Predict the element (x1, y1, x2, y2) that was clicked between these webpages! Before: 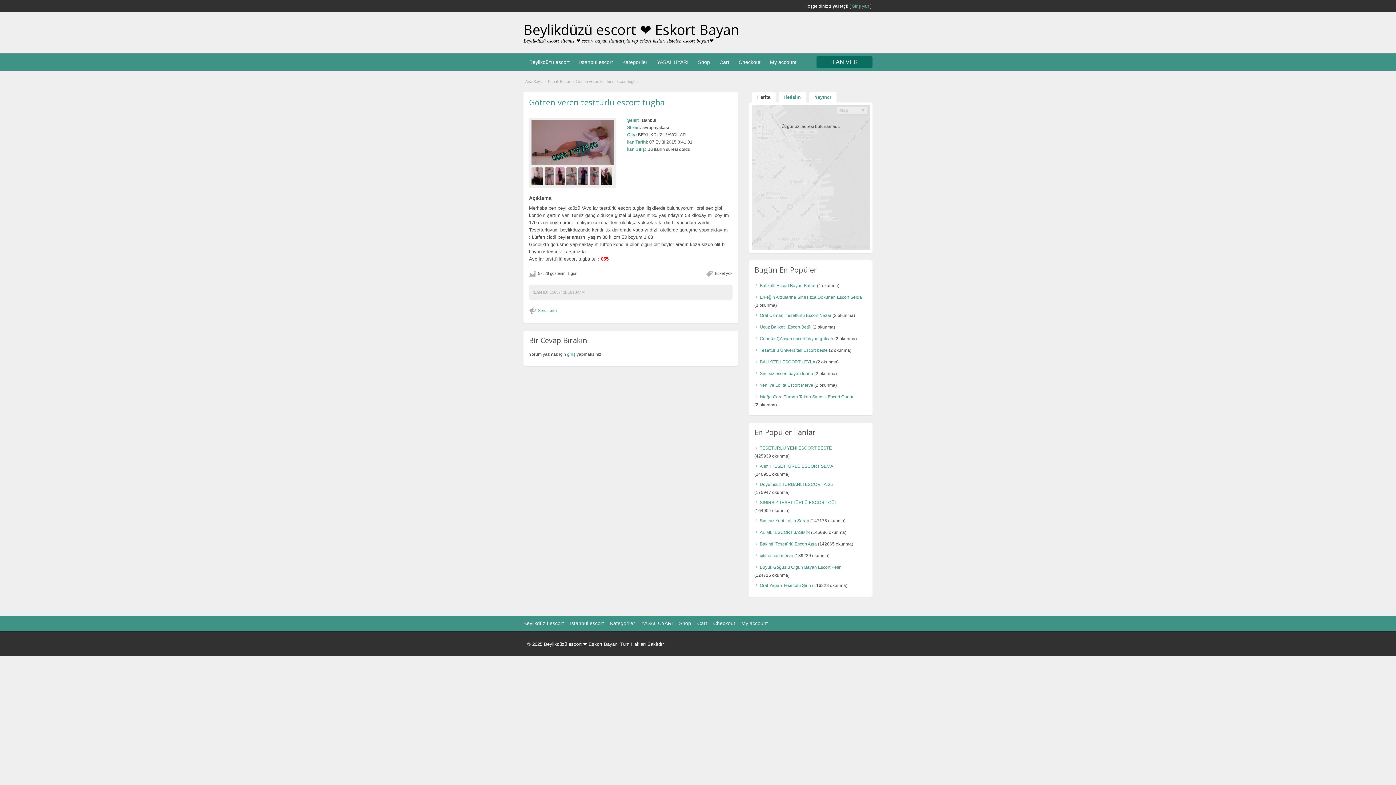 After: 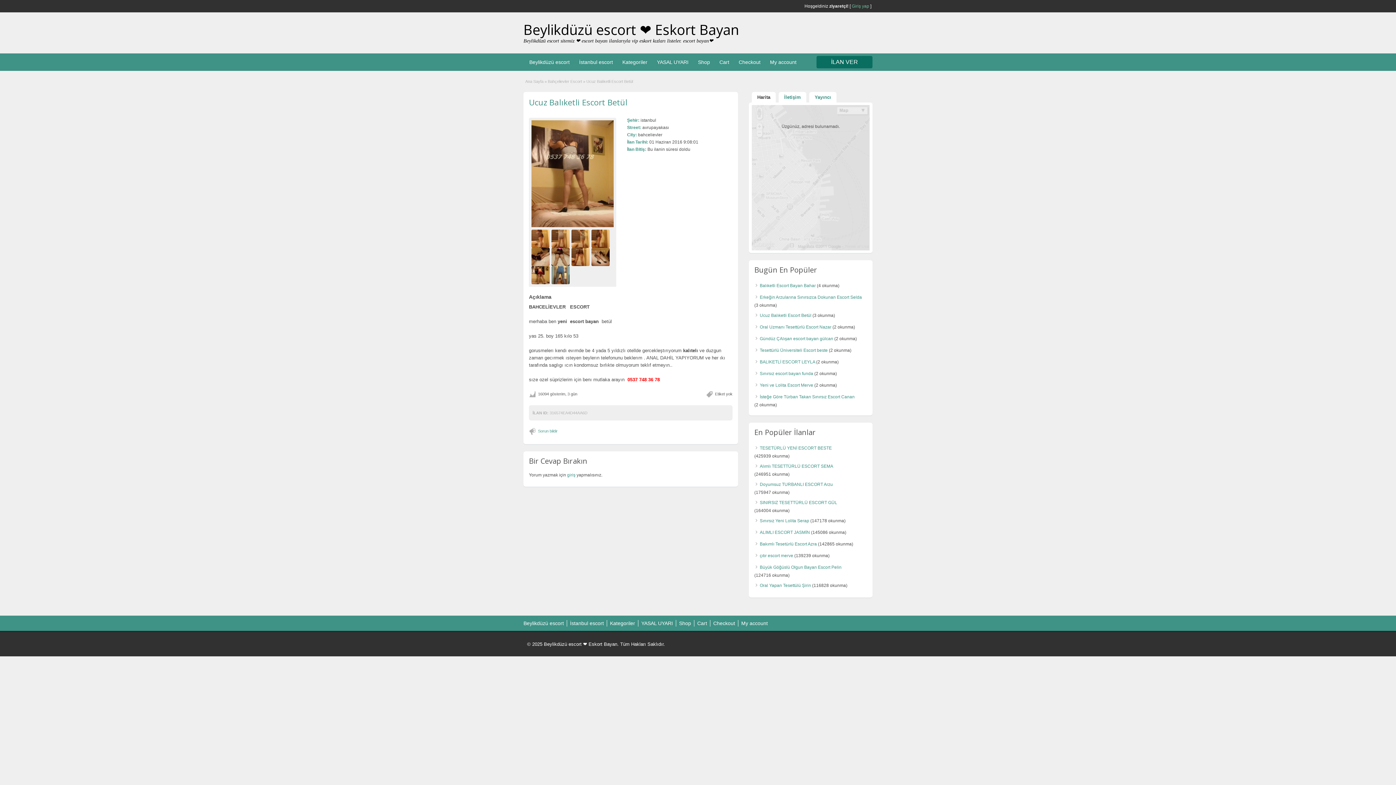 Action: bbox: (760, 324, 811, 329) label: Ucuz Balıketli Escort Betül